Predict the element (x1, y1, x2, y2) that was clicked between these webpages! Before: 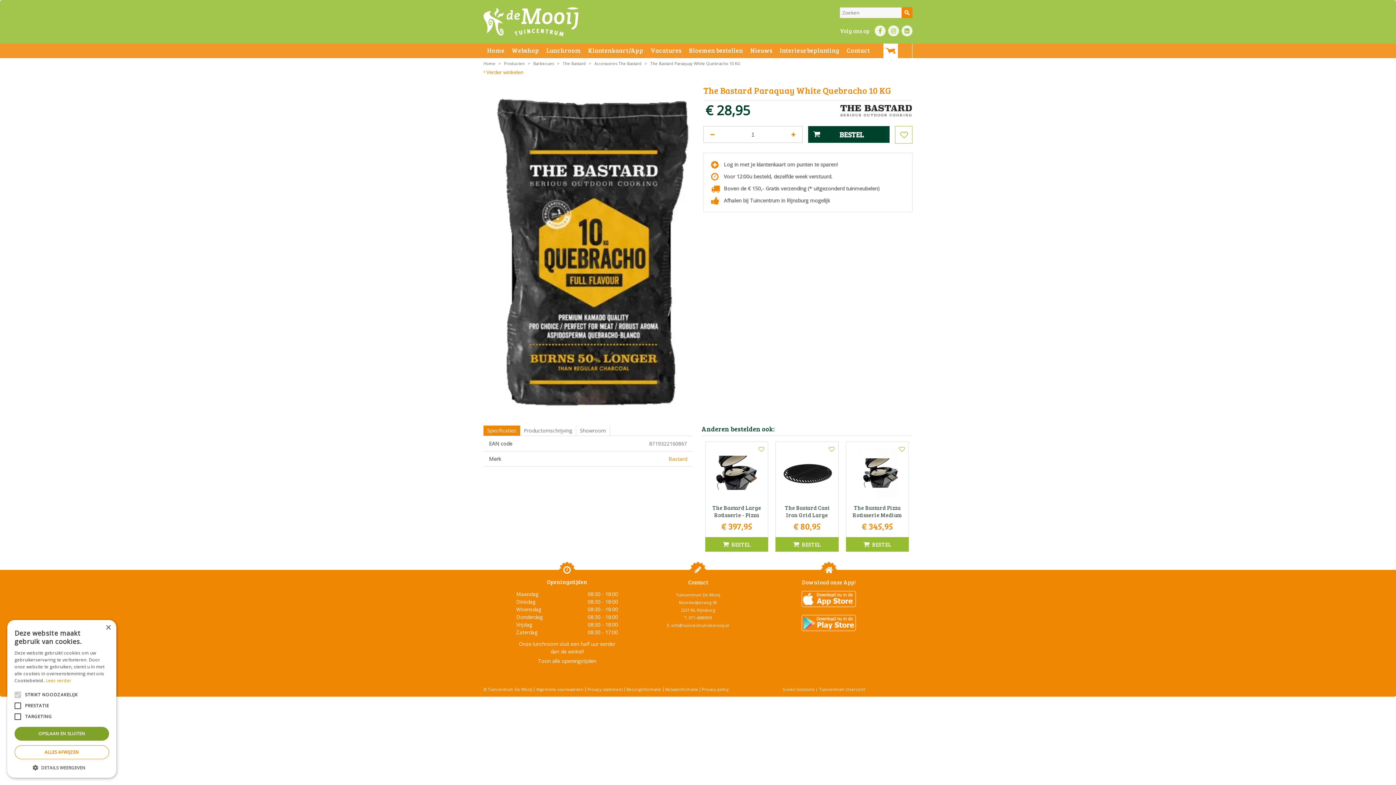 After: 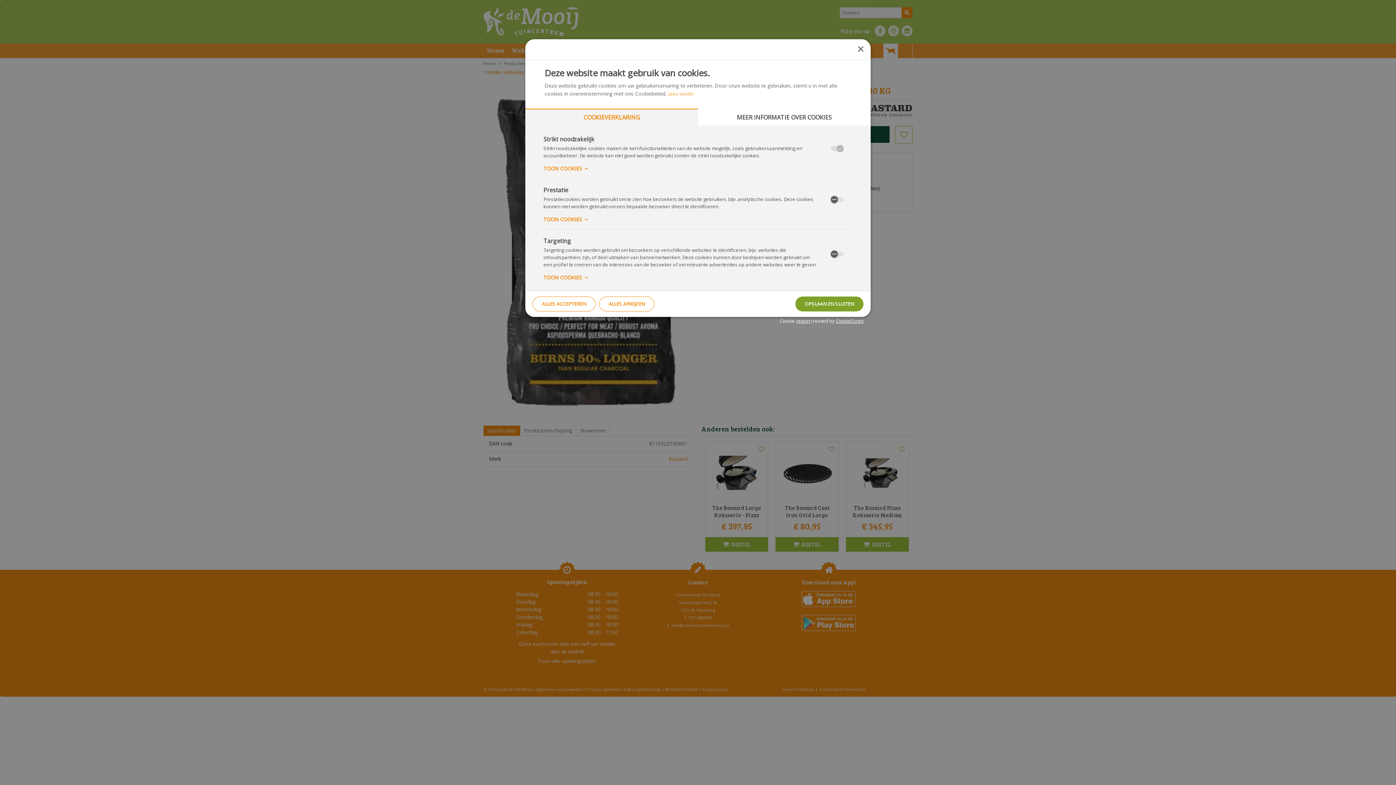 Action: label:  DETAILS WEERGEVEN bbox: (14, 764, 109, 770)